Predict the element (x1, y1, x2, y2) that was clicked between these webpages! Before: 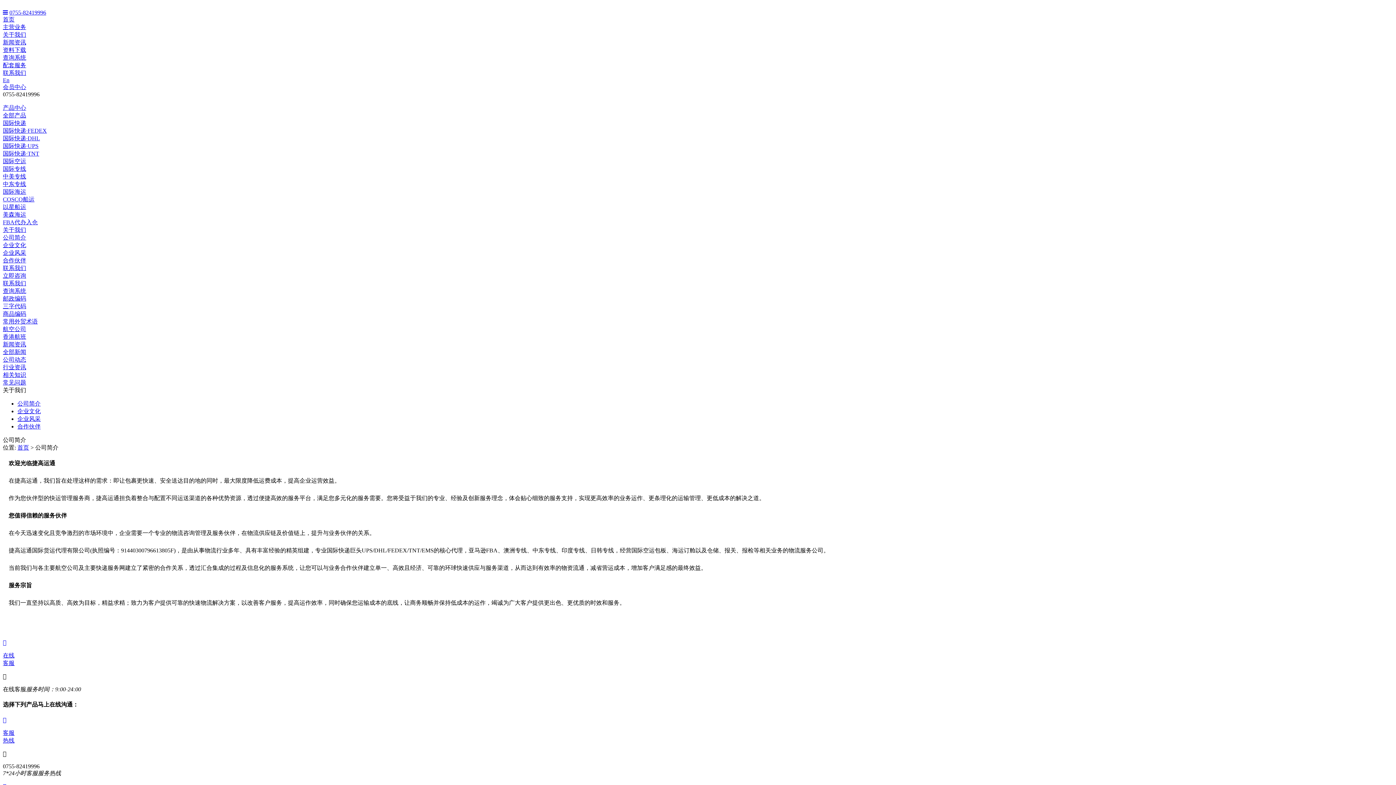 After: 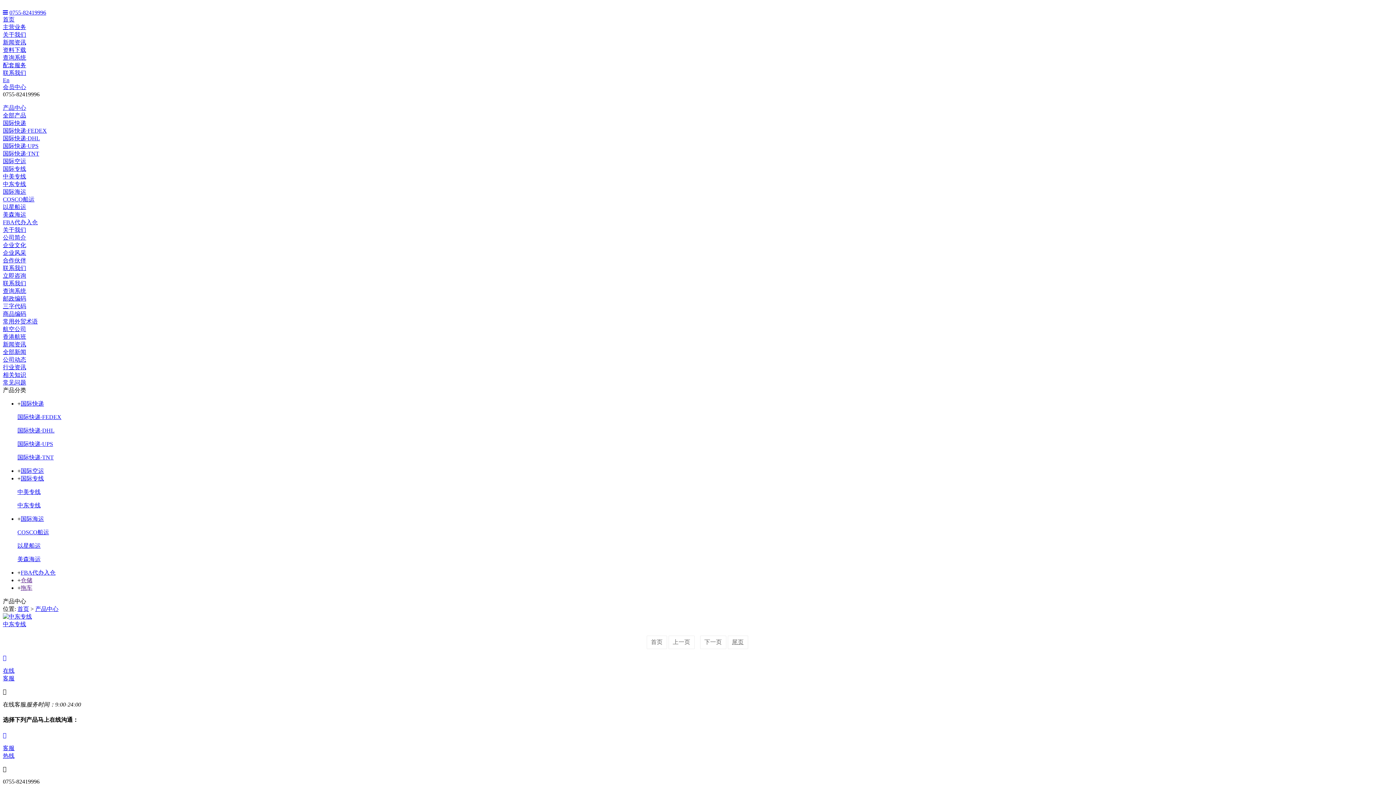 Action: label: 中东专线 bbox: (2, 181, 26, 187)